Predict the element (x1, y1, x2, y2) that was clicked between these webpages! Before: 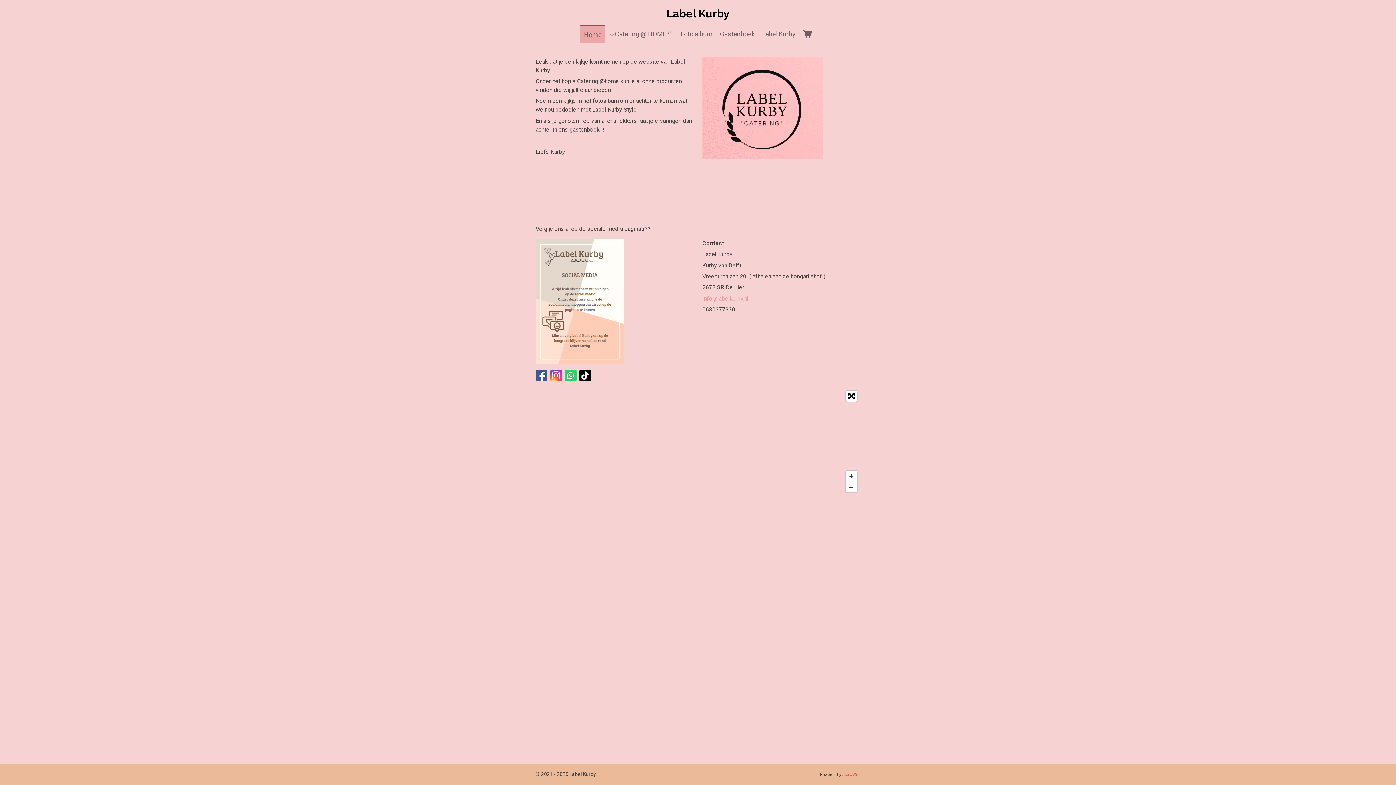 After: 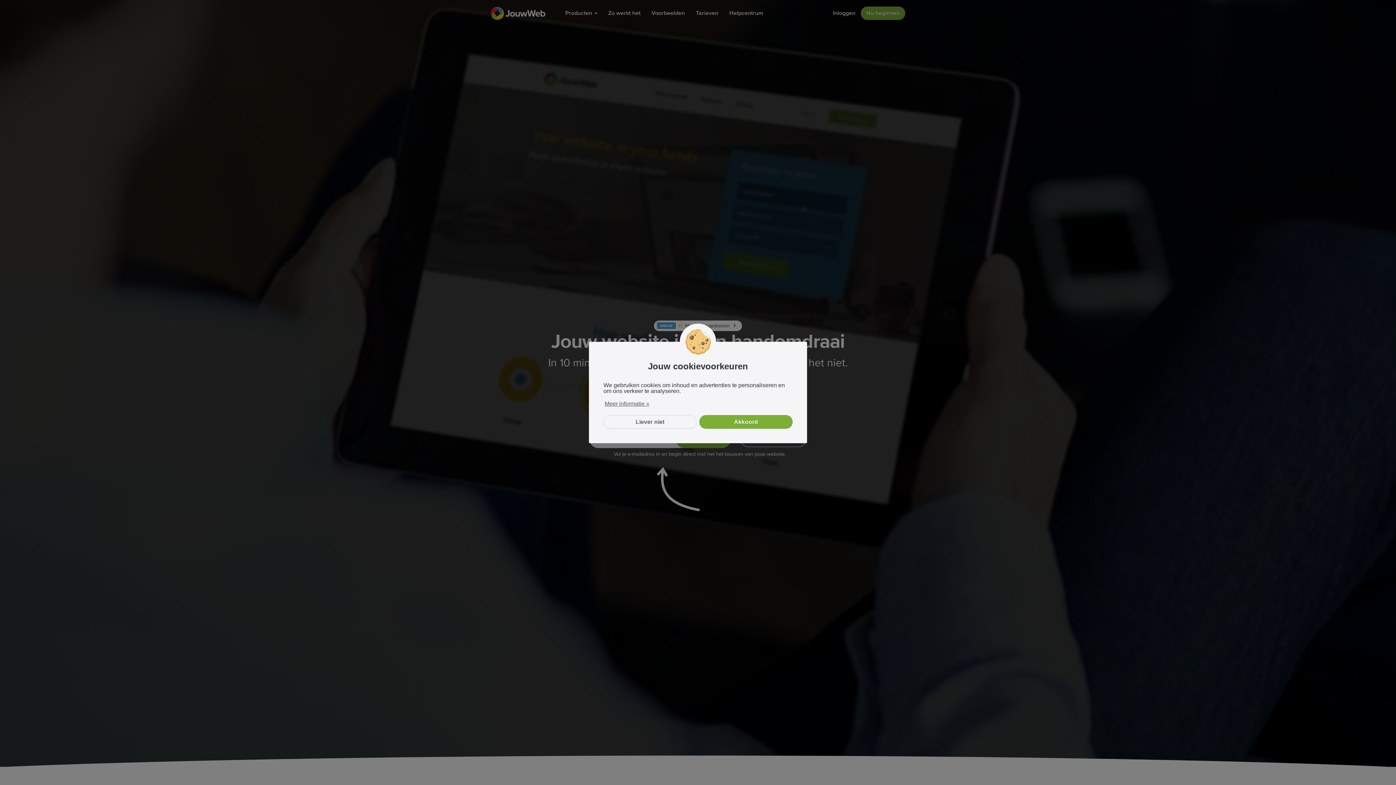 Action: label: JouwWeb bbox: (842, 772, 860, 777)